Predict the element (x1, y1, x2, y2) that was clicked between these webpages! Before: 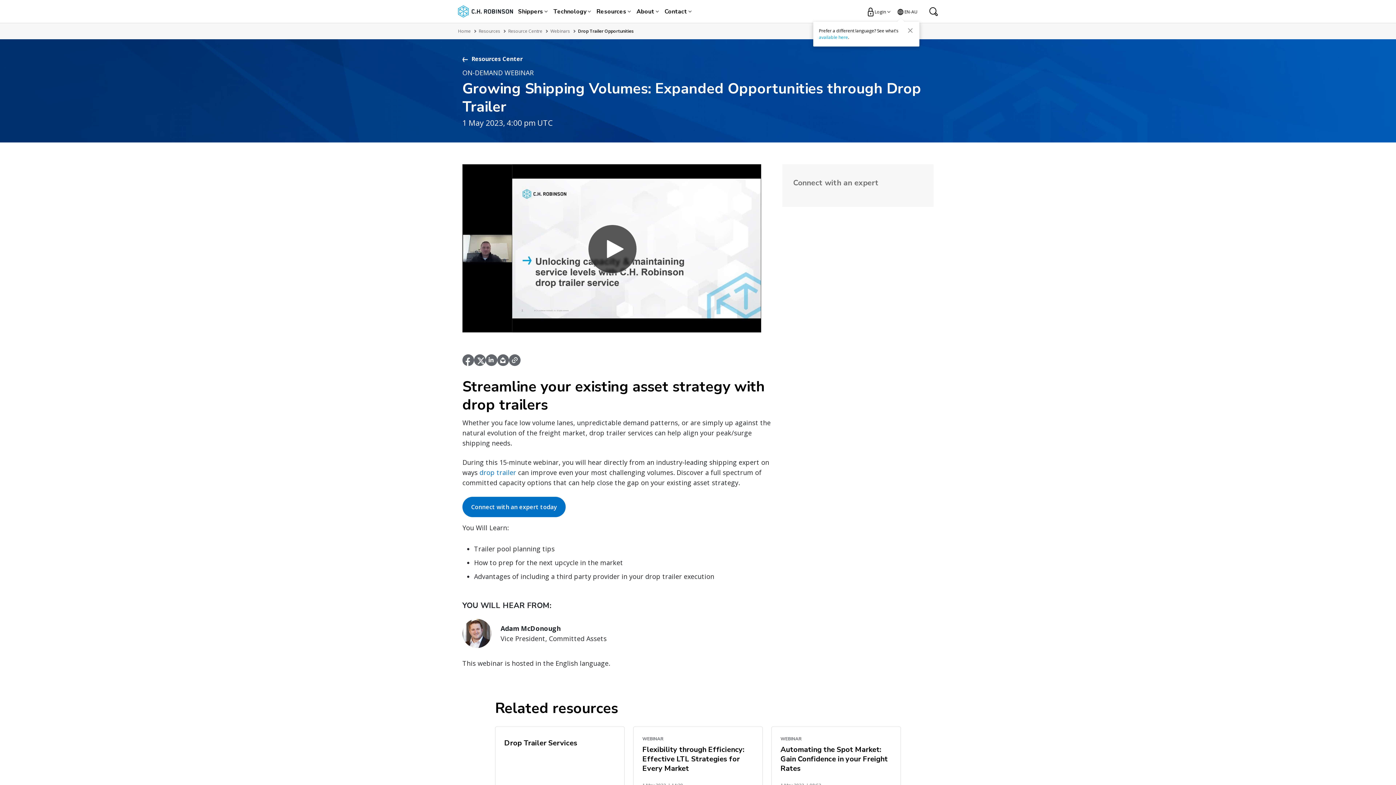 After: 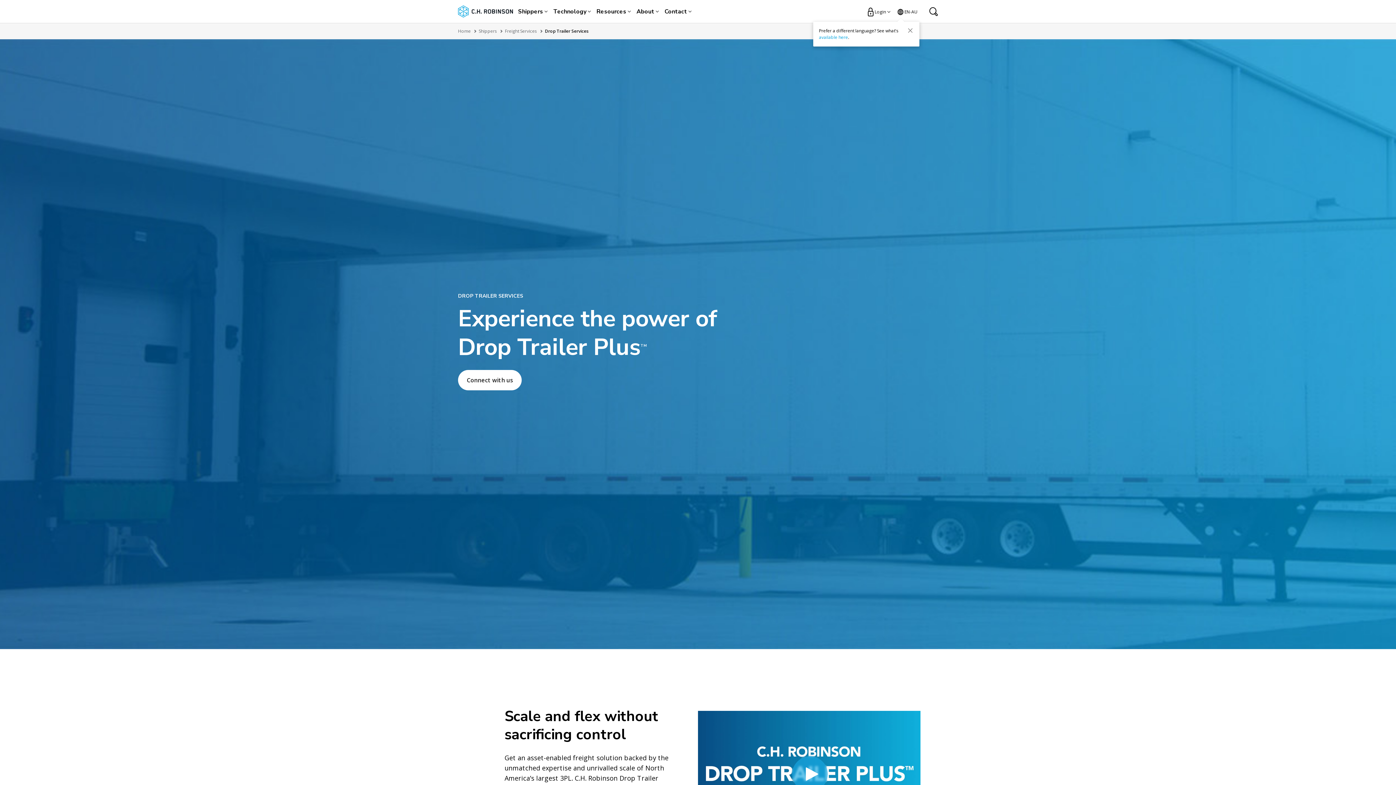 Action: label: Drop Trailer Services bbox: (495, 726, 624, 798)